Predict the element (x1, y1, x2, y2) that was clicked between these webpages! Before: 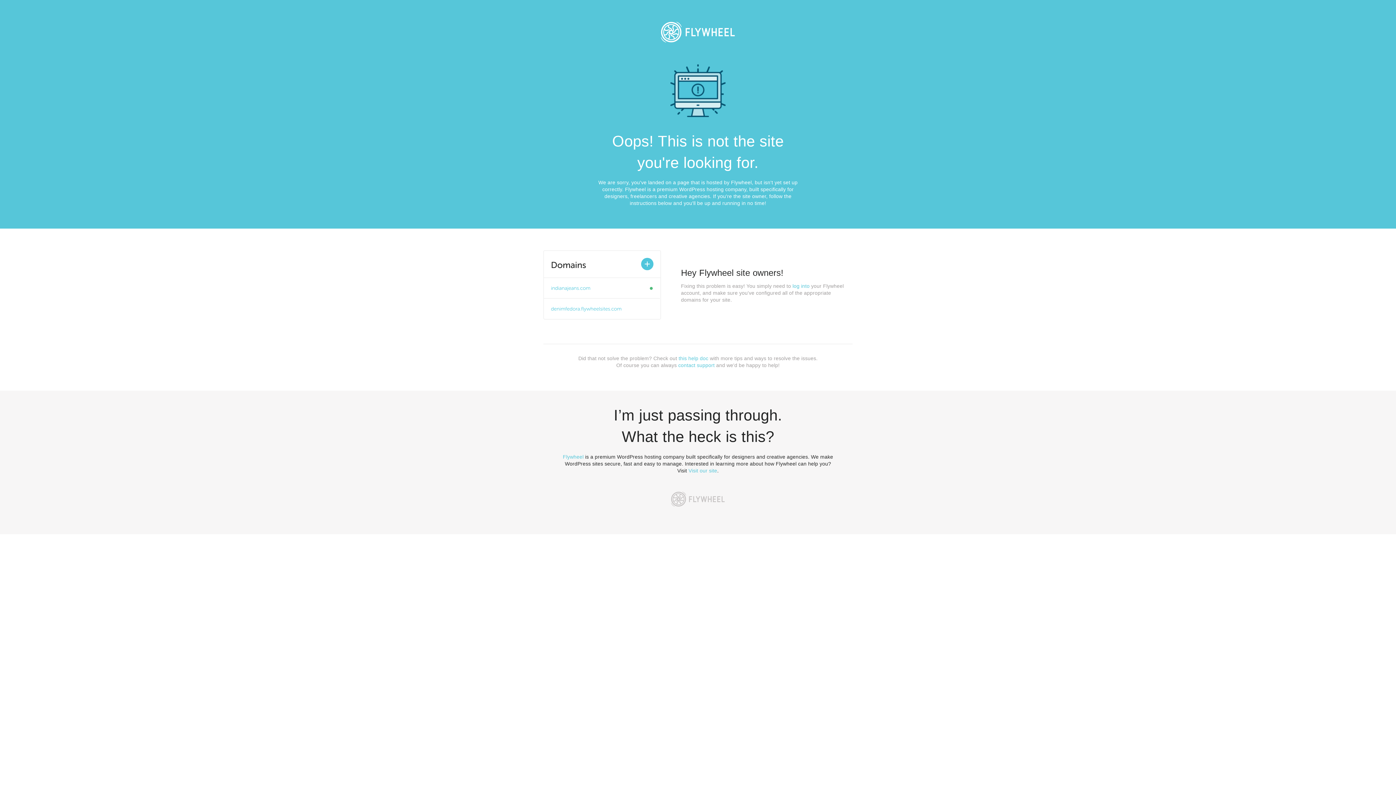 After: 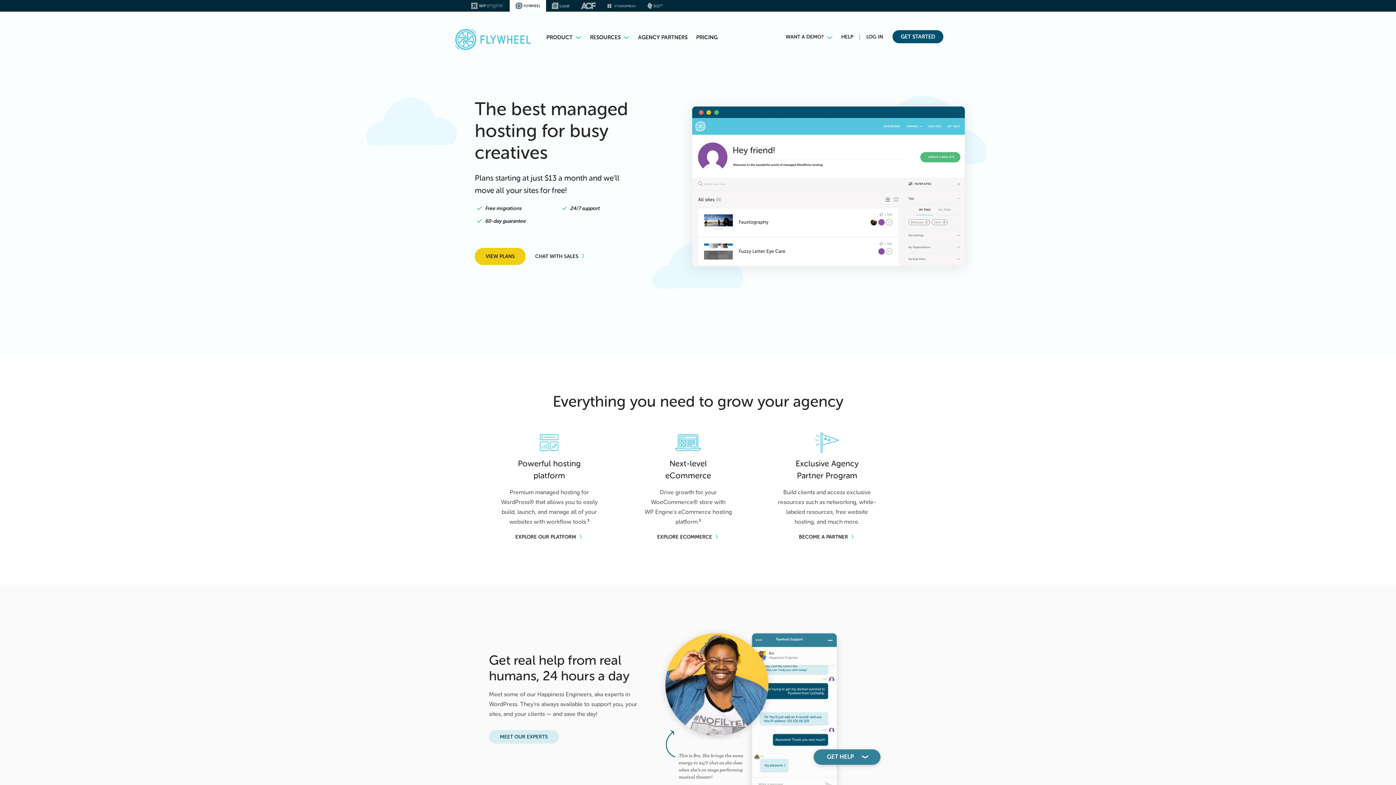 Action: label: Visit our site bbox: (688, 468, 717, 473)